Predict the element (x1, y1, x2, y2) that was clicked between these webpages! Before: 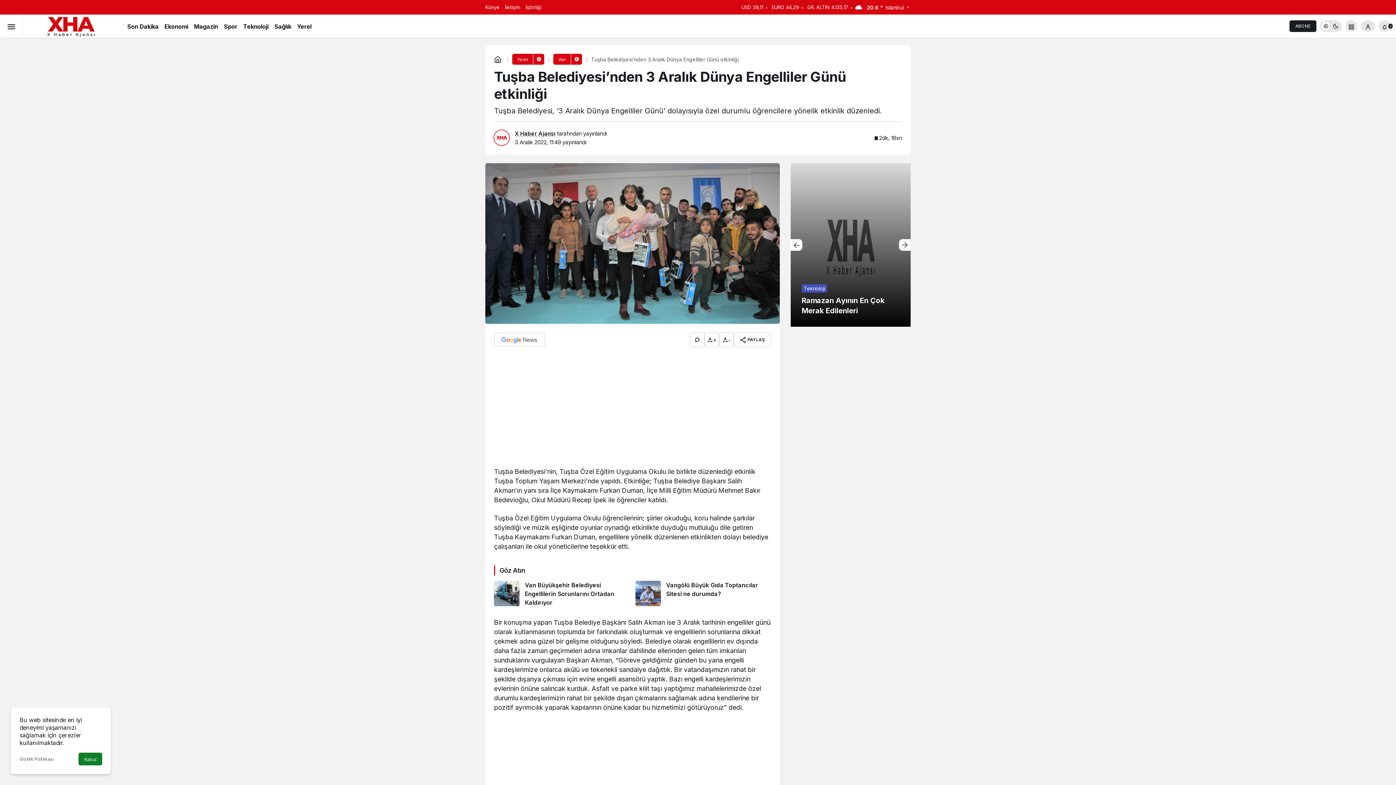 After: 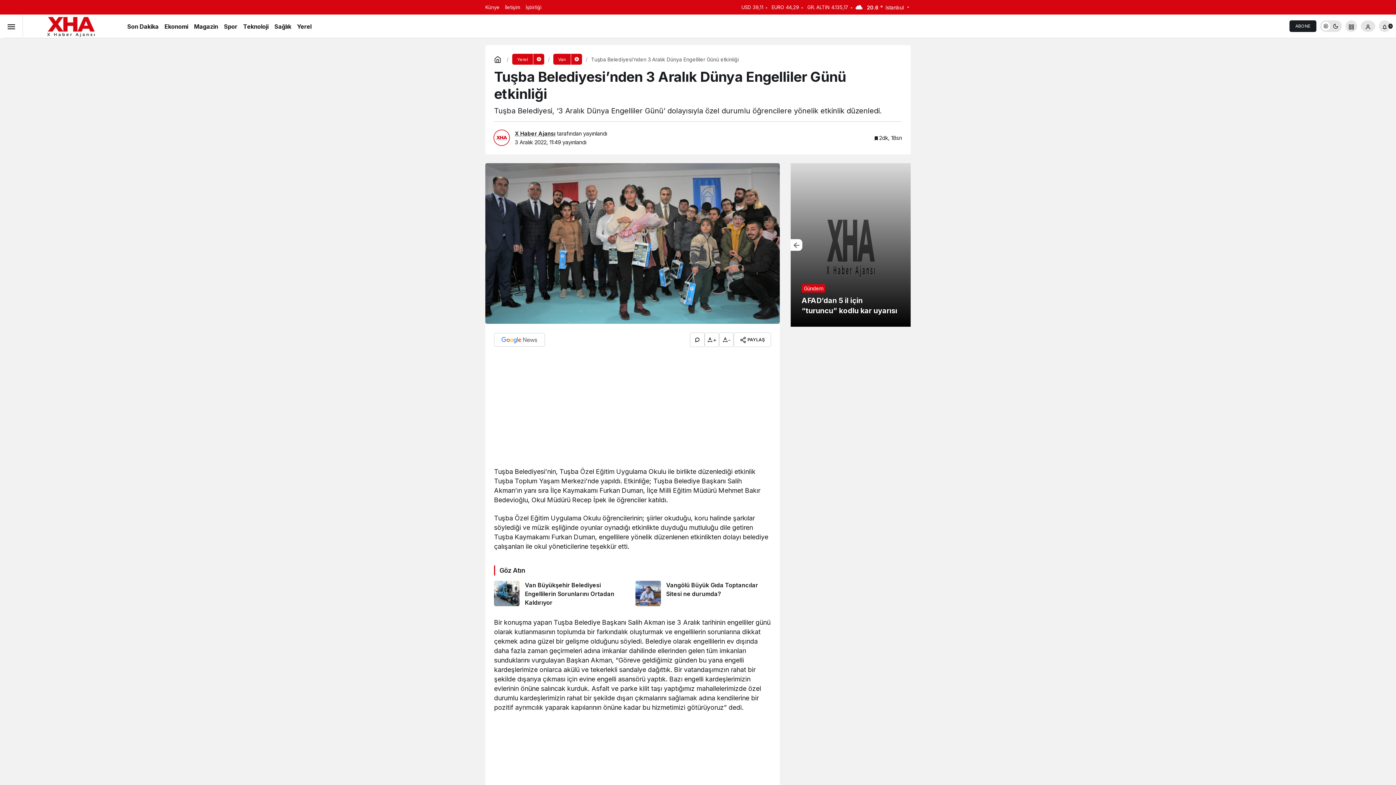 Action: label: Kabul bbox: (78, 753, 102, 765)